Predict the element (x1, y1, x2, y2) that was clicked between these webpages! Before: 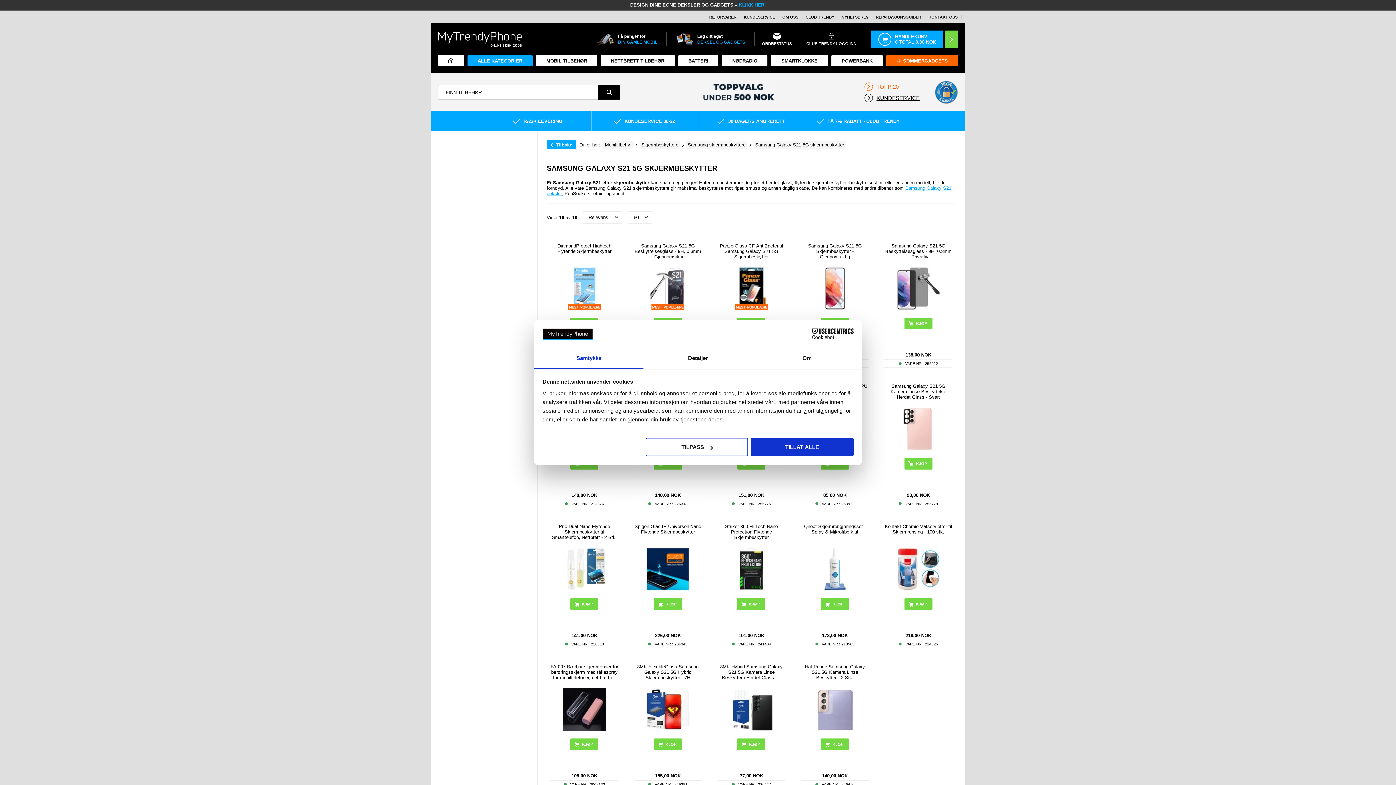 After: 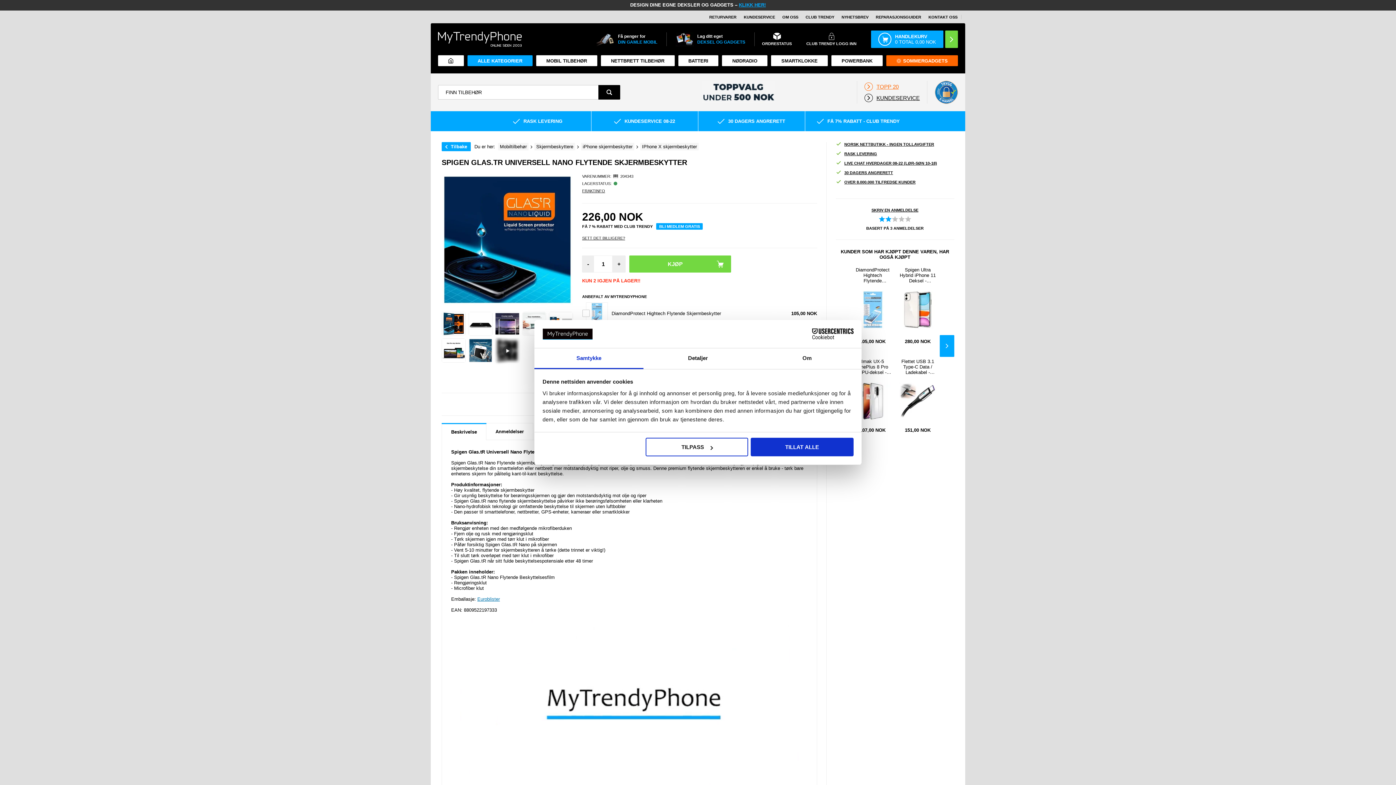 Action: bbox: (634, 523, 702, 534) label: Spigen Glas.tR Universell Nano Flytende Skjermbeskytter